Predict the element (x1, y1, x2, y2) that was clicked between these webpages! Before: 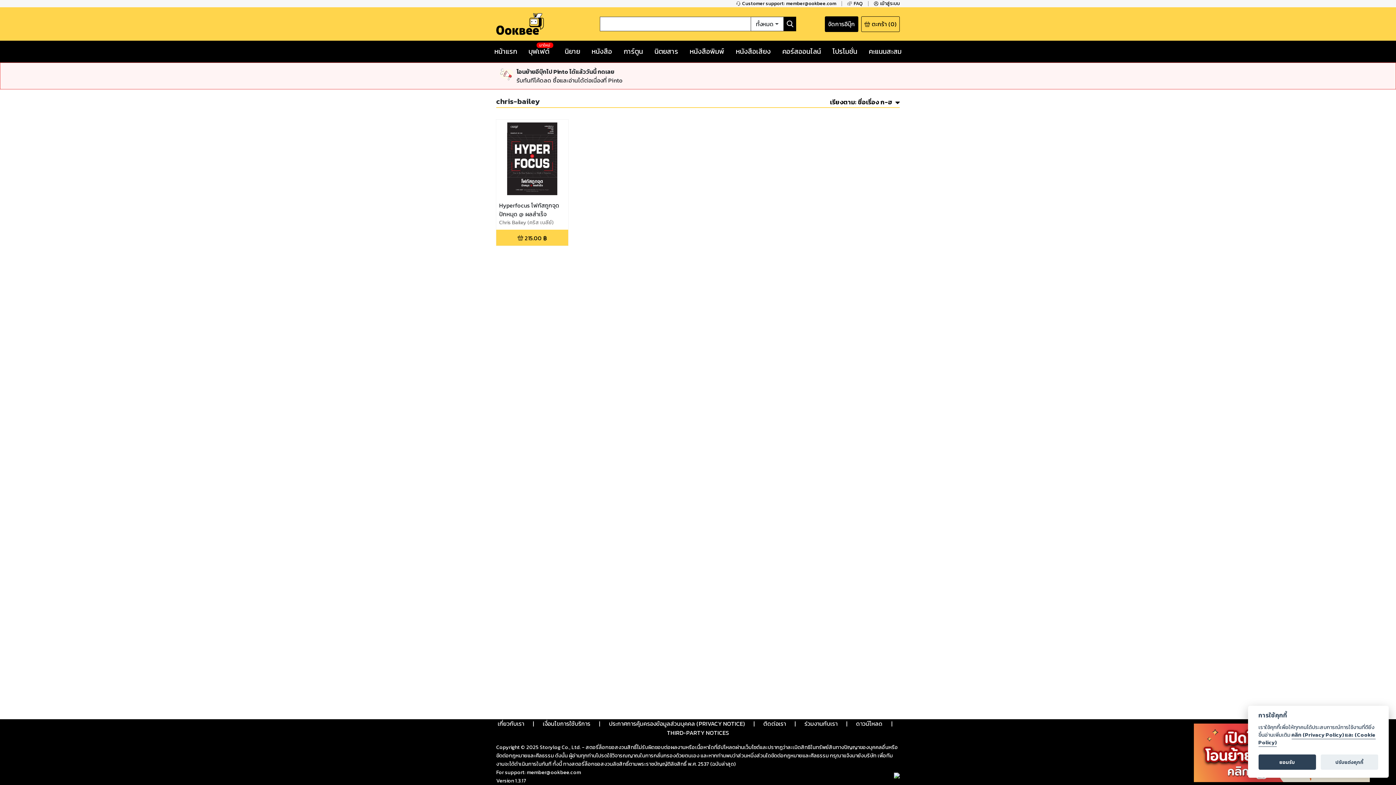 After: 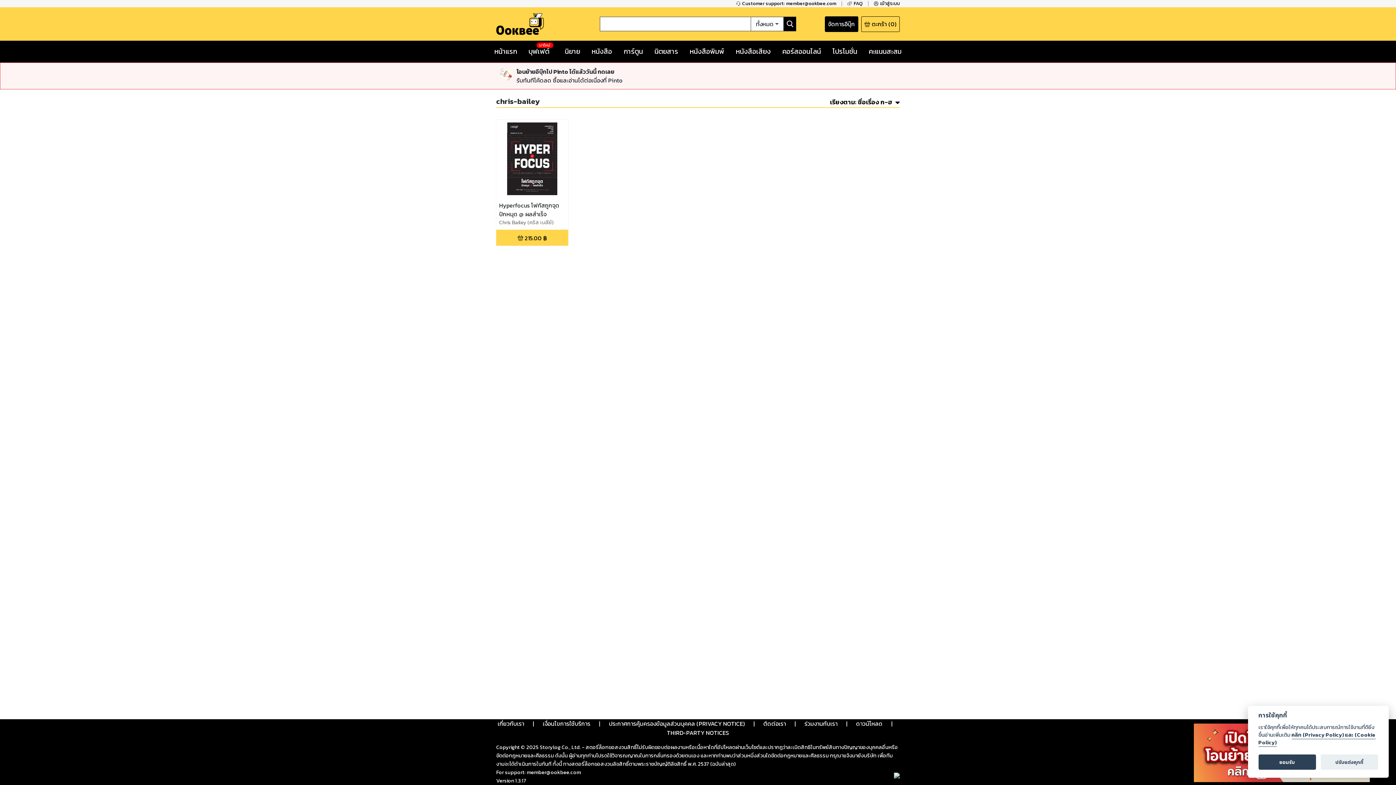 Action: label: คลิก (Privacy Policy) และ (Cookie Policy) bbox: (1258, 731, 1375, 747)